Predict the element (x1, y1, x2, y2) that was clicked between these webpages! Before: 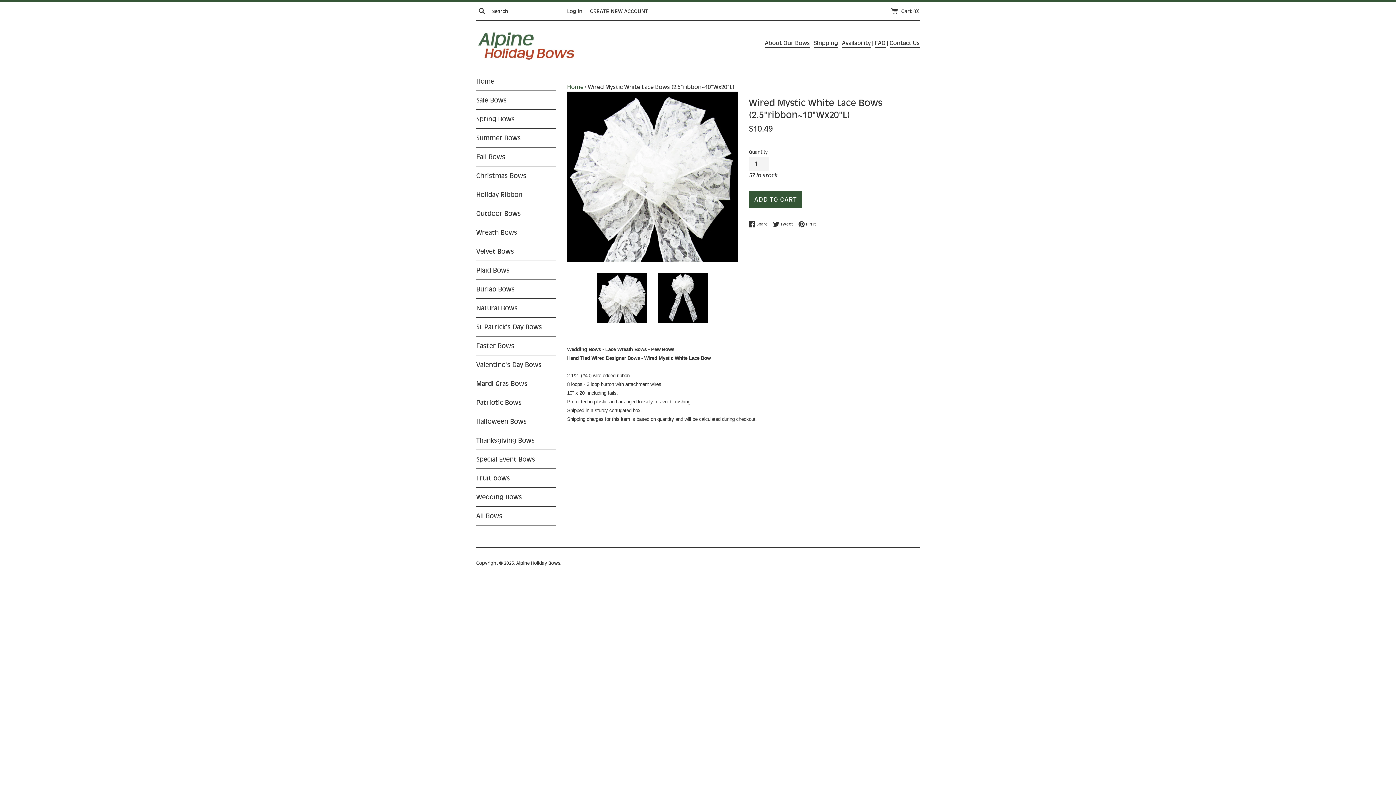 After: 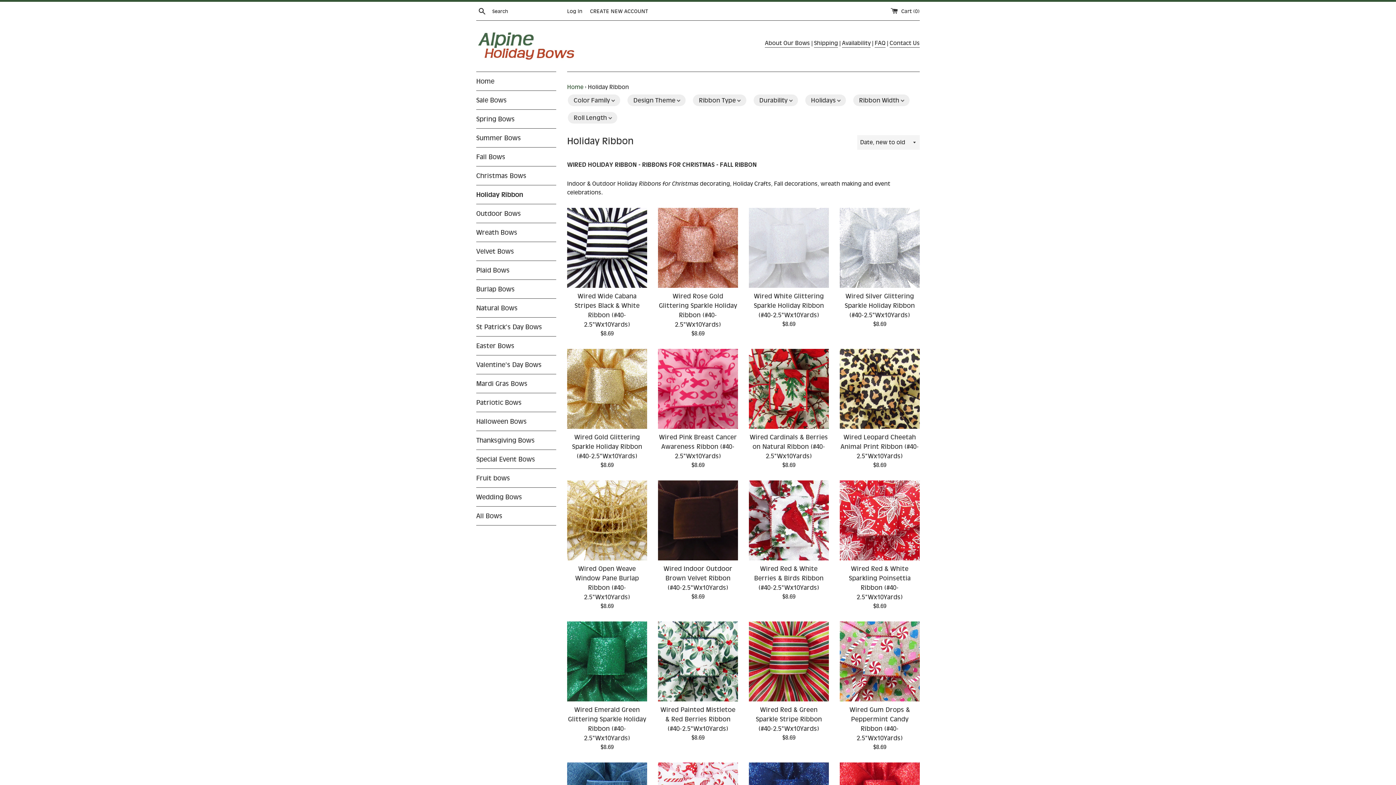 Action: bbox: (476, 185, 556, 204) label: Holiday Ribbon